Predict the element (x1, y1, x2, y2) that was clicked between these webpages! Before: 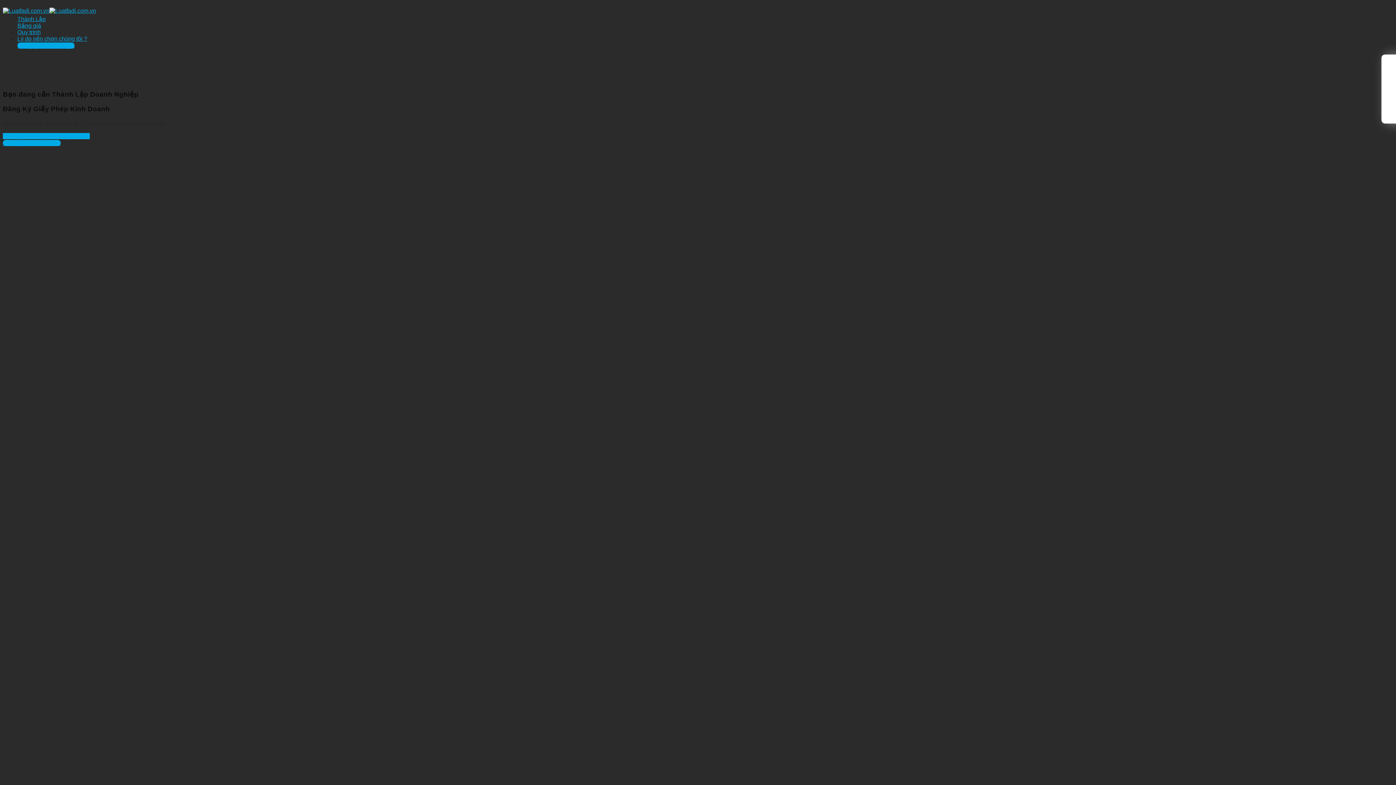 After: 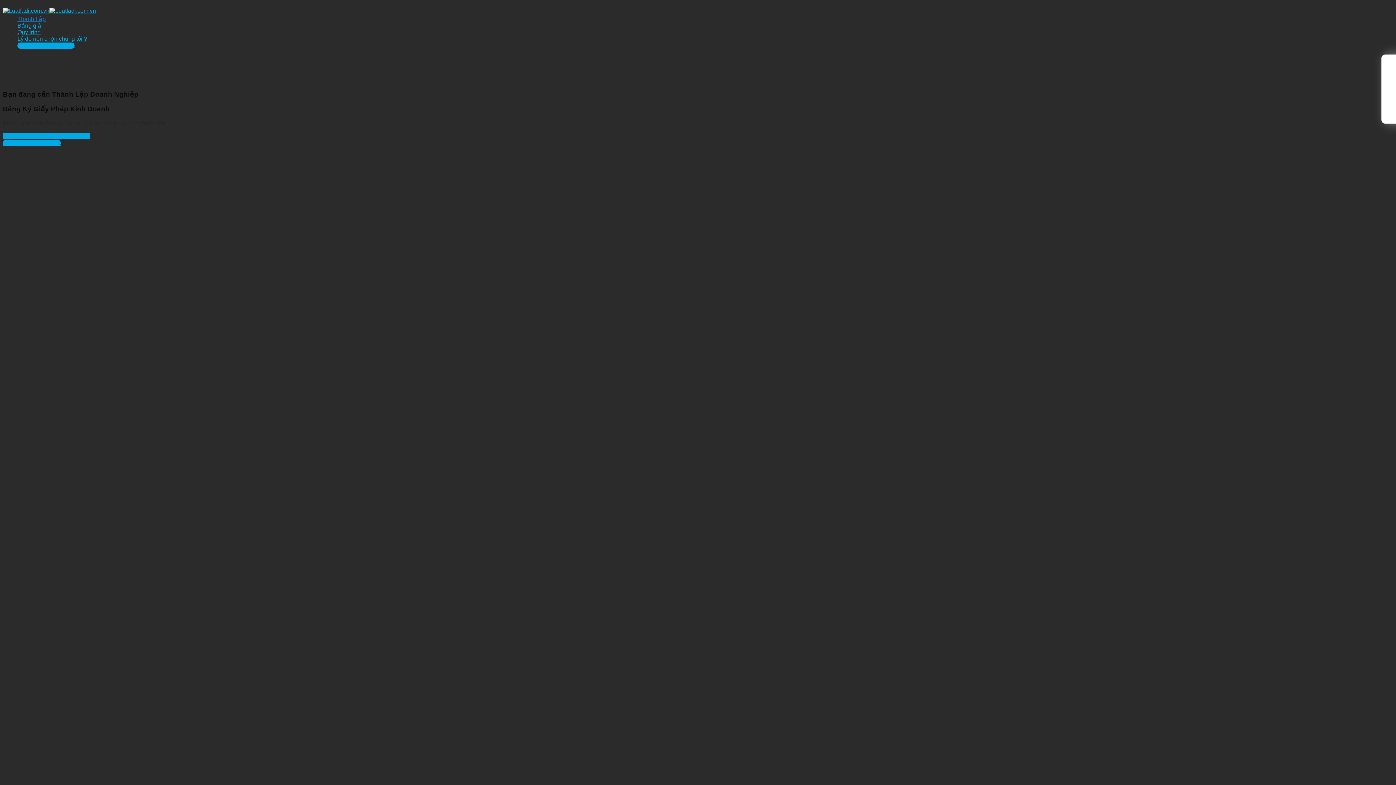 Action: label: Thành Lập bbox: (17, 16, 45, 22)